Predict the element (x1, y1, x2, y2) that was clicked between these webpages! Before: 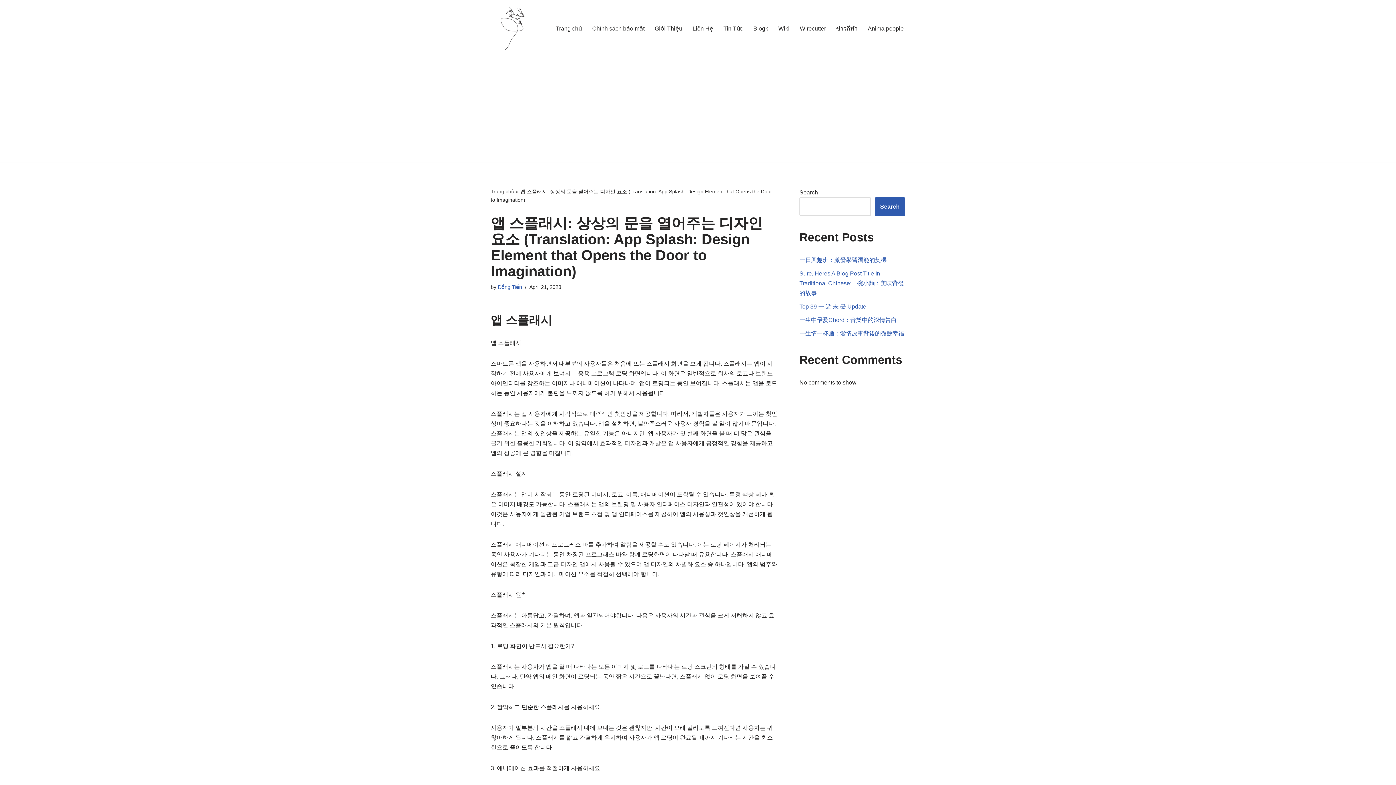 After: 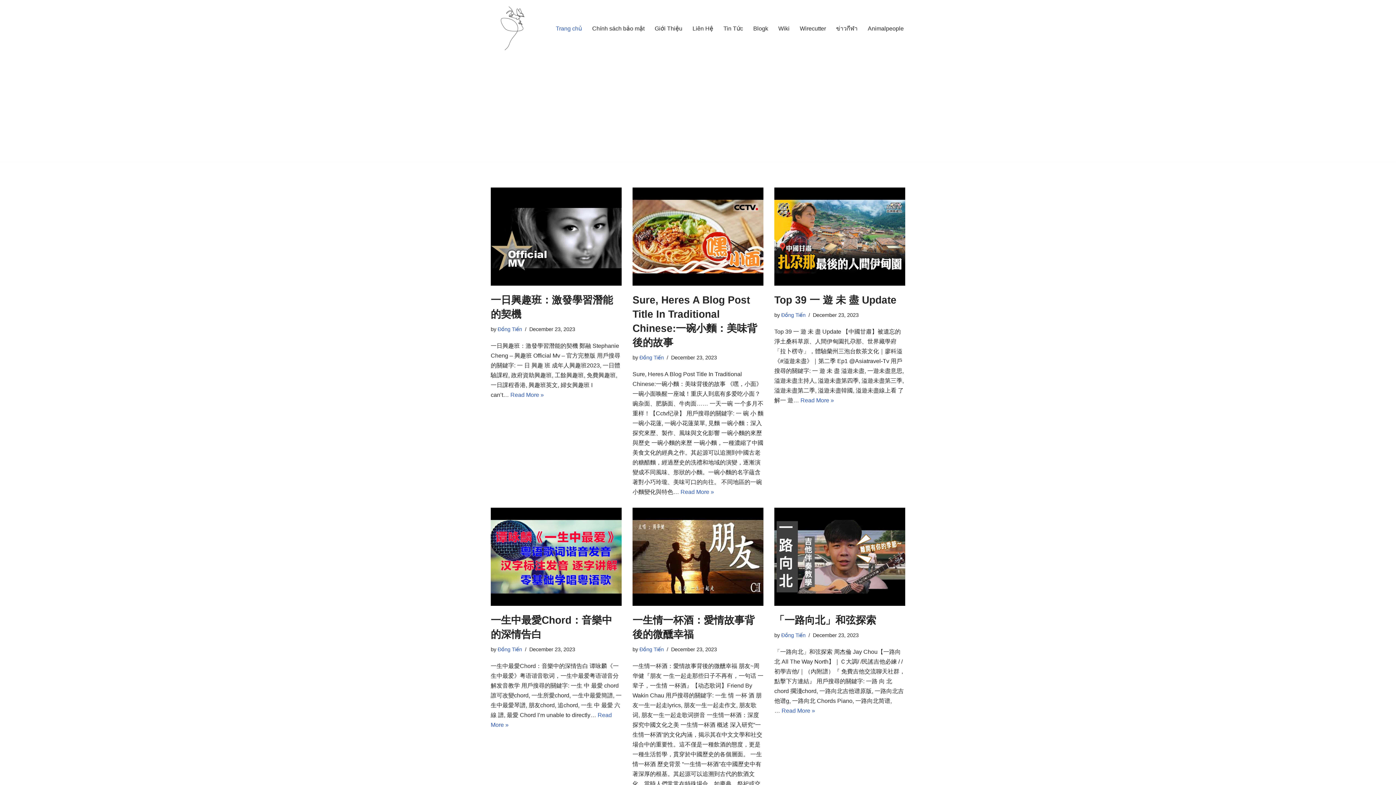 Action: label: Đồng Tiến bbox: (497, 284, 522, 290)